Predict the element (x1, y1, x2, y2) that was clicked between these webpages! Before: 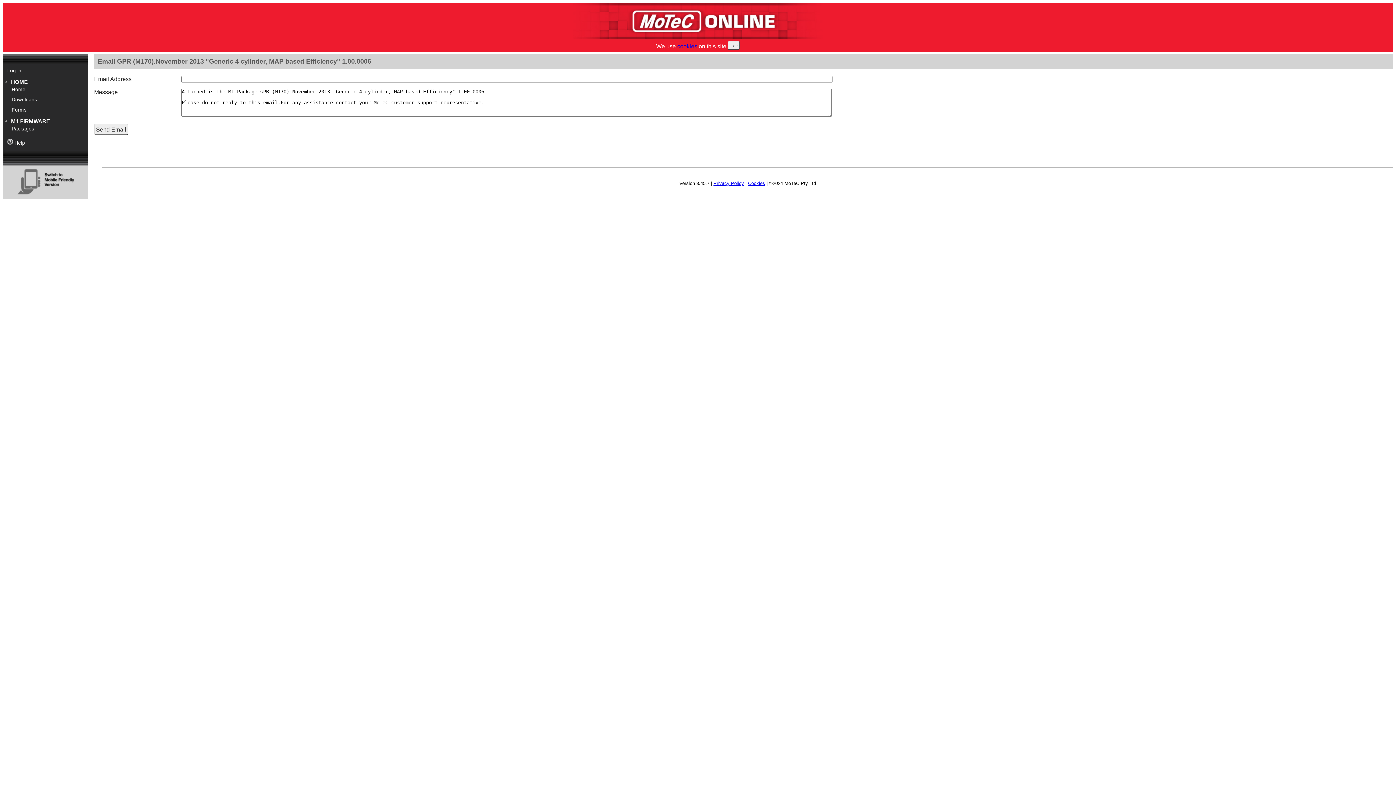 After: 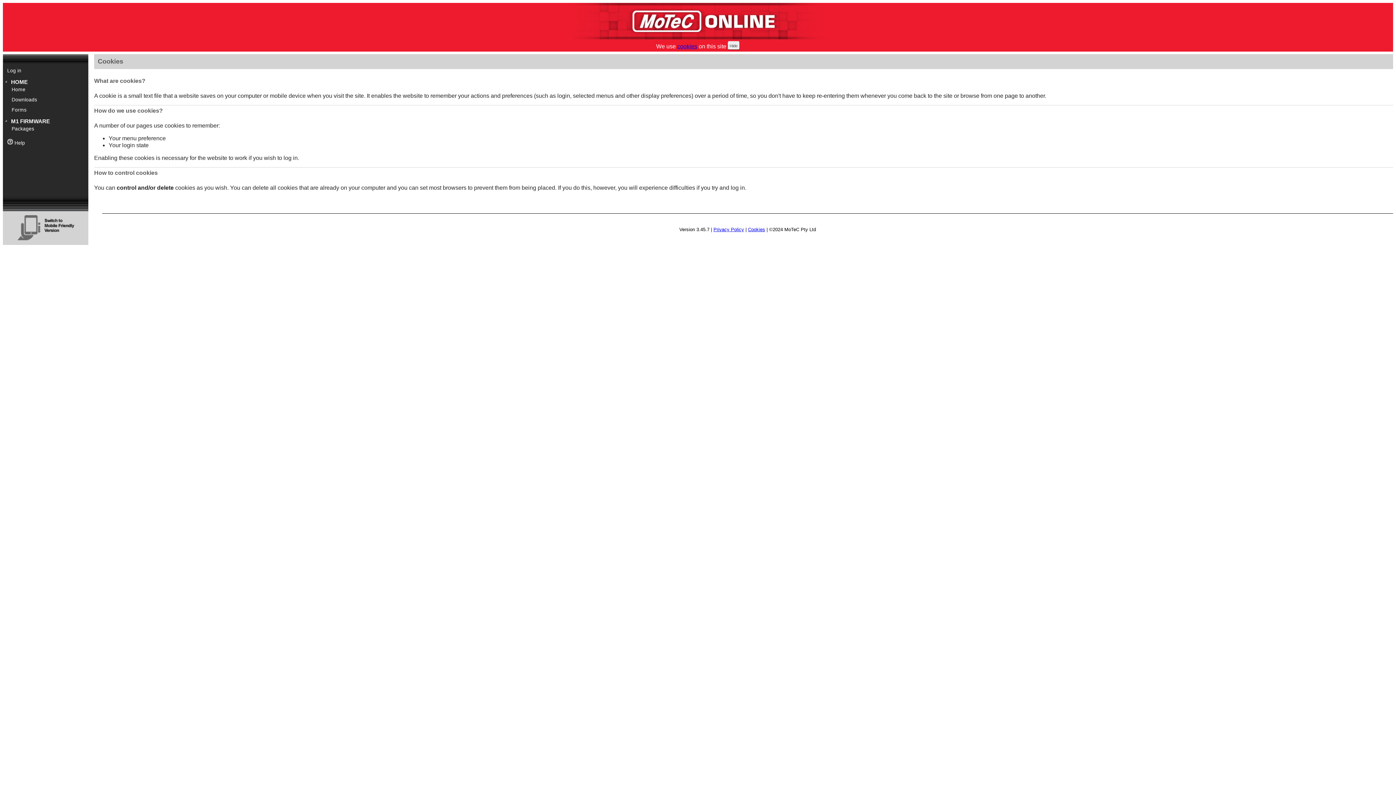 Action: bbox: (677, 43, 697, 49) label: cookies